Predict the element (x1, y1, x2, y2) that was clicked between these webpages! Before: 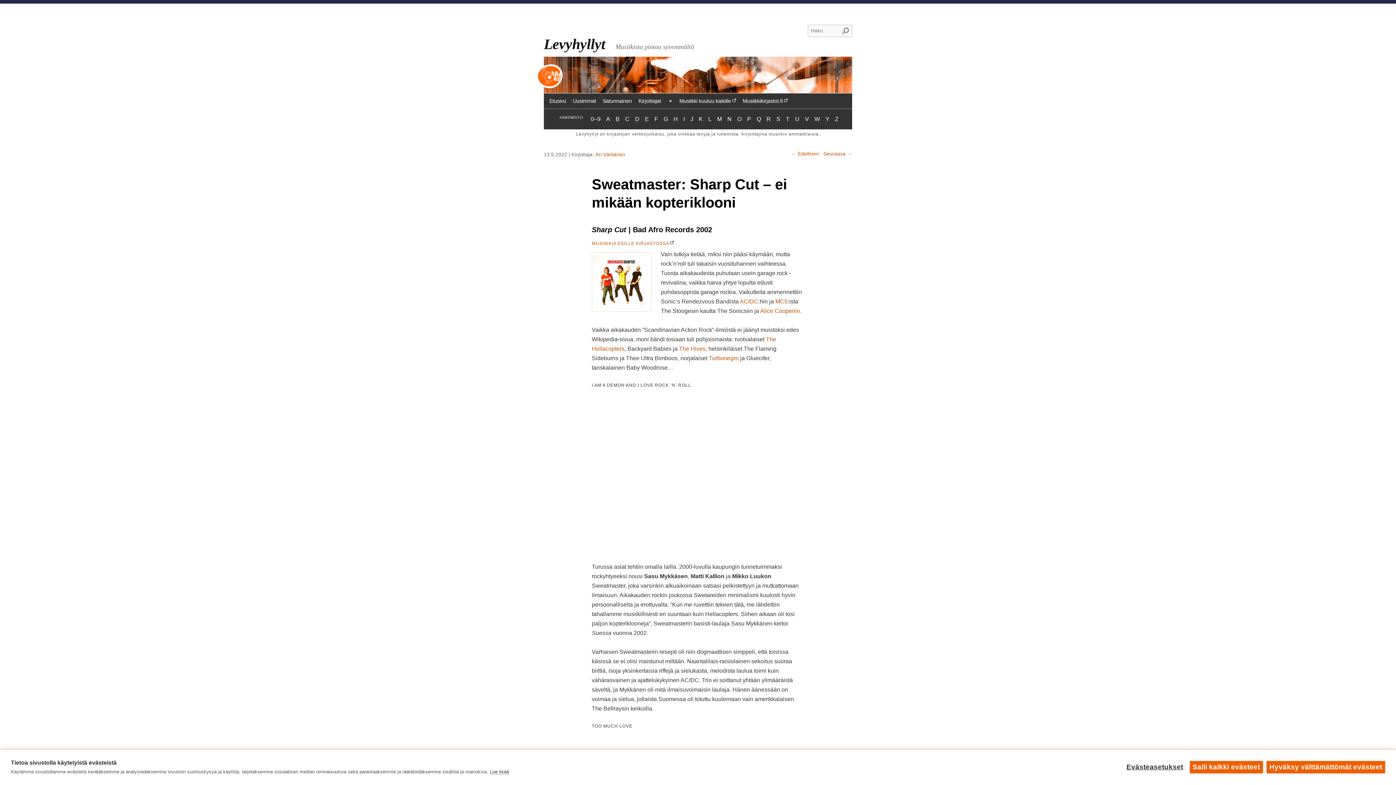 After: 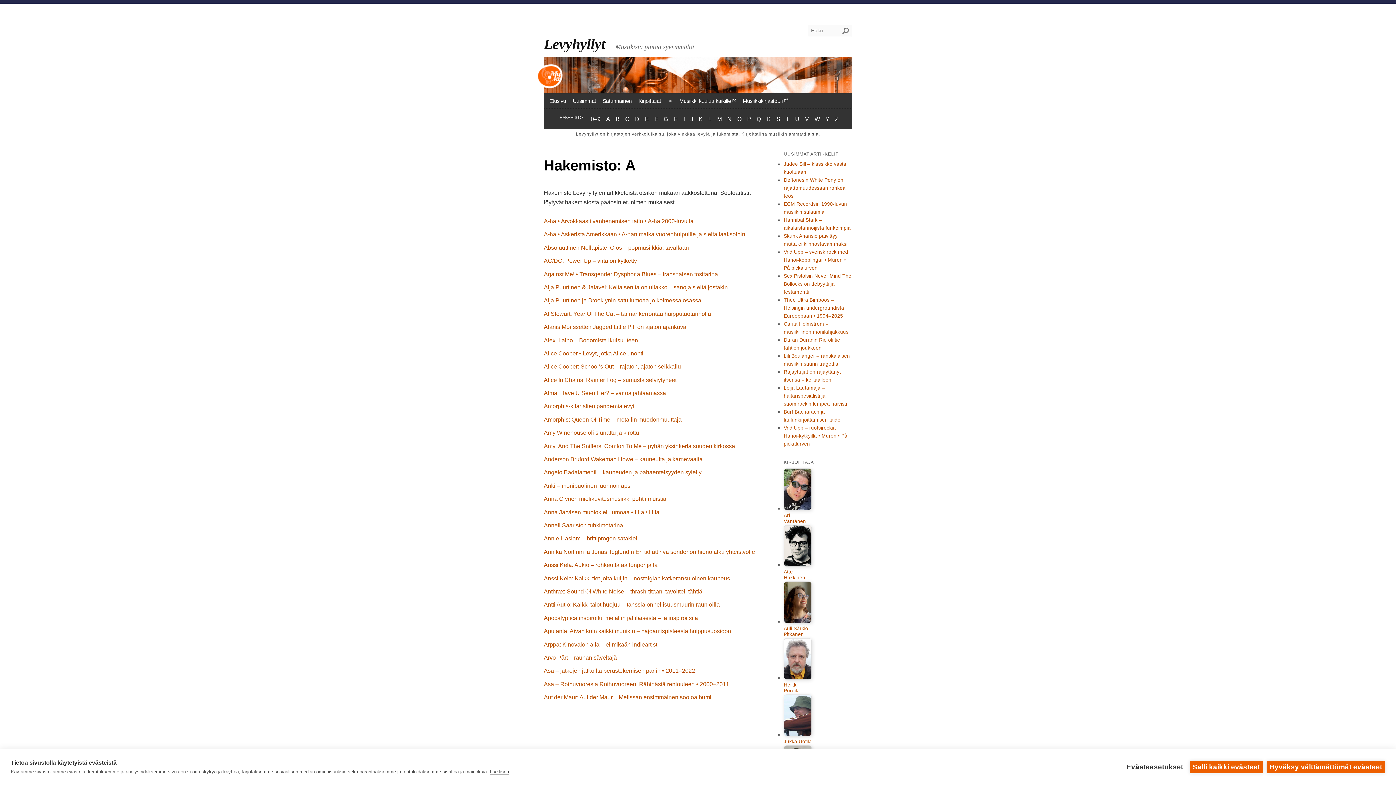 Action: bbox: (606, 113, 610, 125) label: Hakemisto:
A